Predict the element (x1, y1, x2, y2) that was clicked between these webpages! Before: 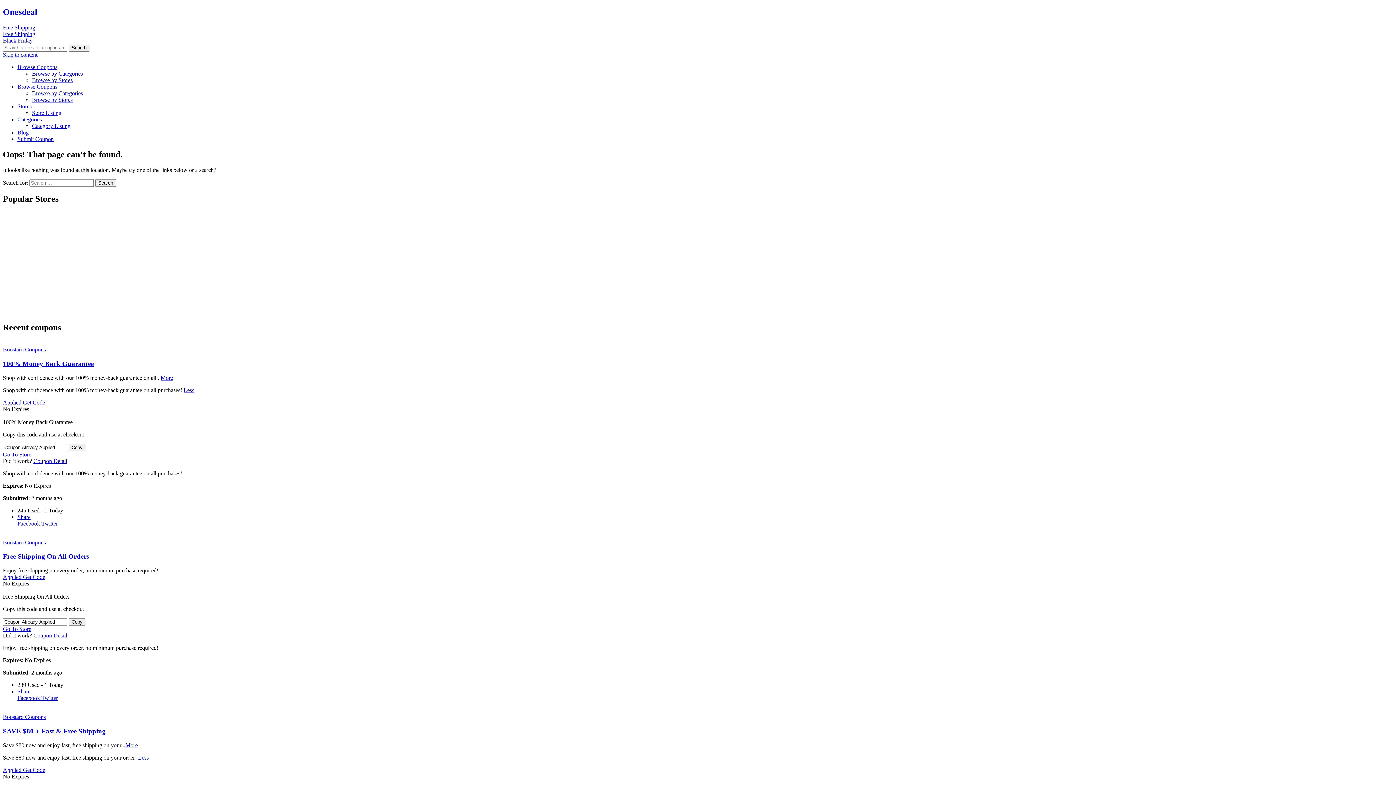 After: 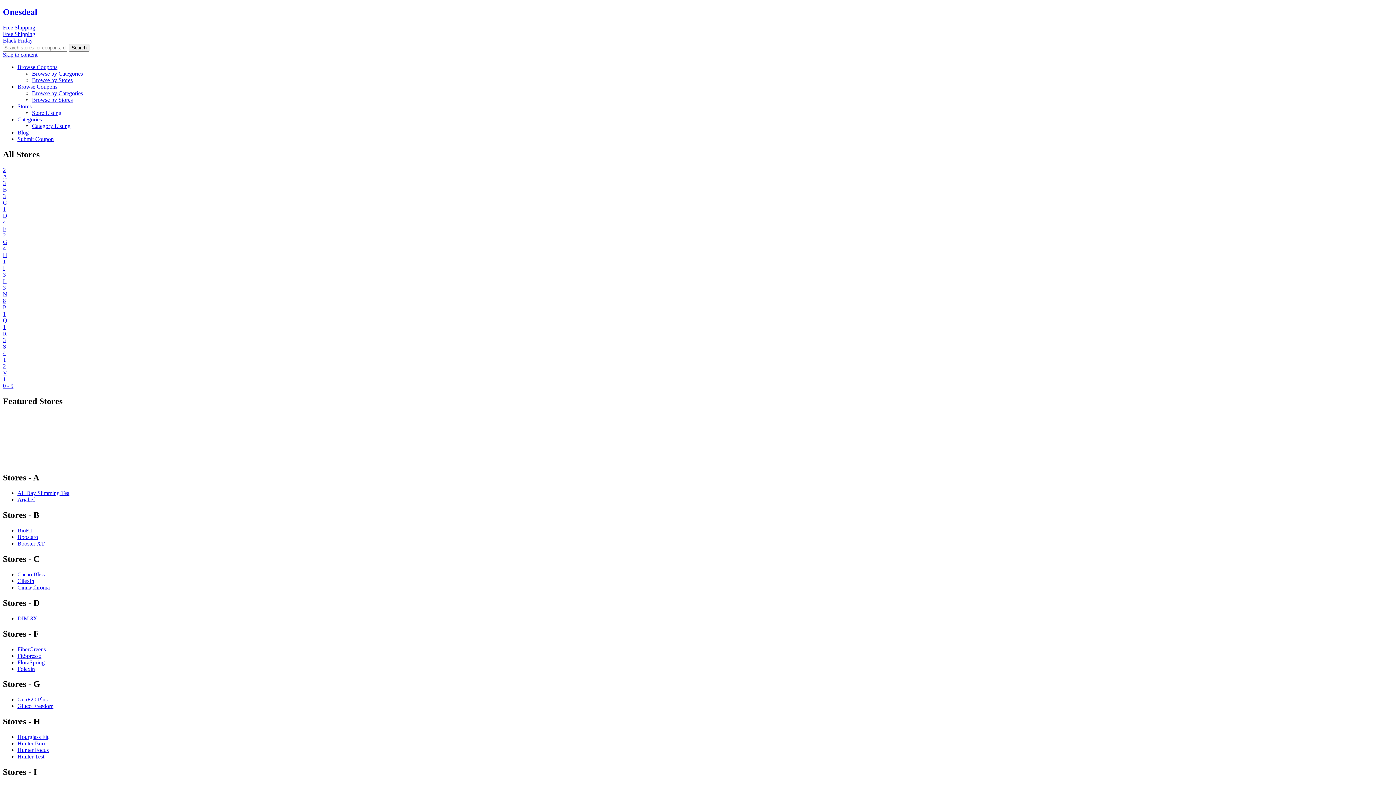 Action: label: Store Listing bbox: (32, 109, 61, 115)